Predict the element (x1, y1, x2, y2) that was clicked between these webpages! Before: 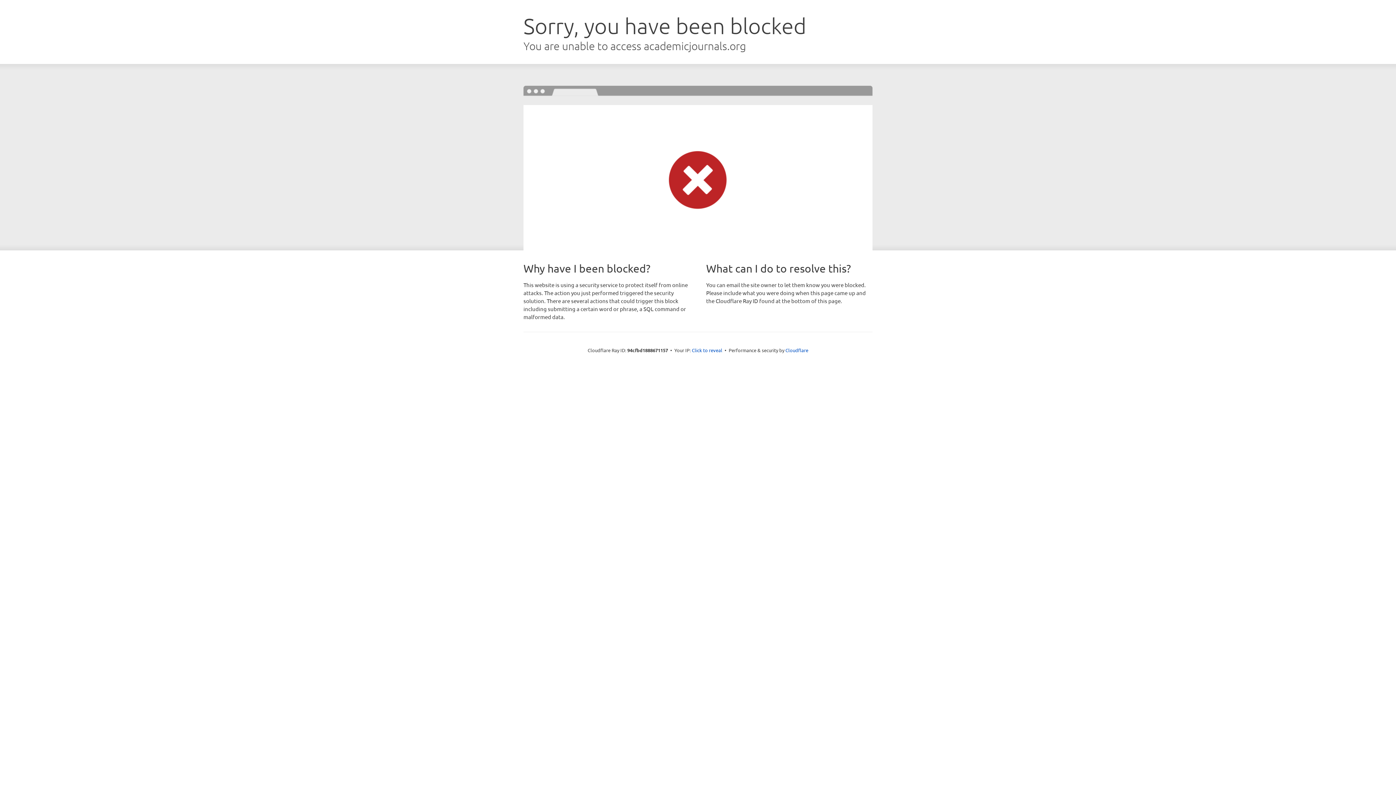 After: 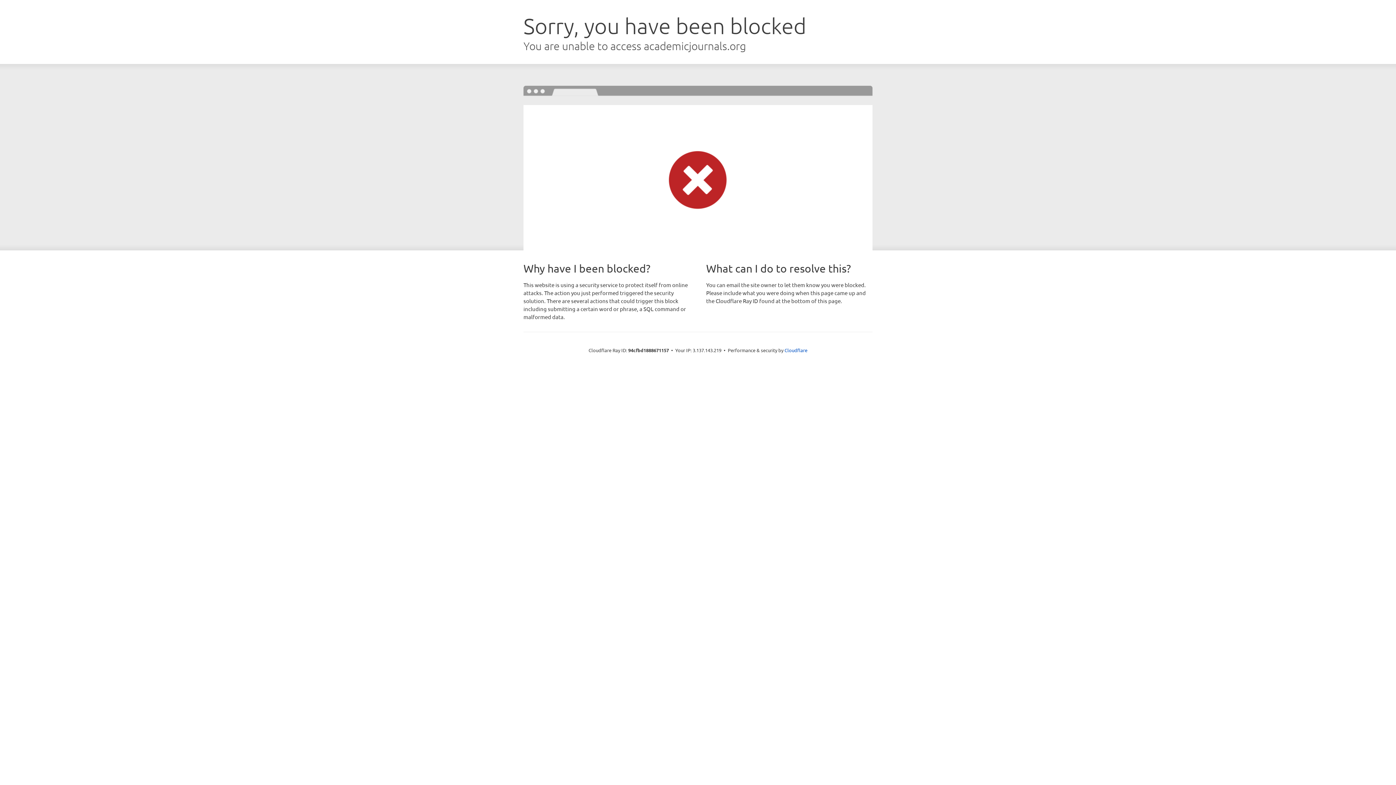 Action: label: Click to reveal bbox: (692, 346, 722, 353)